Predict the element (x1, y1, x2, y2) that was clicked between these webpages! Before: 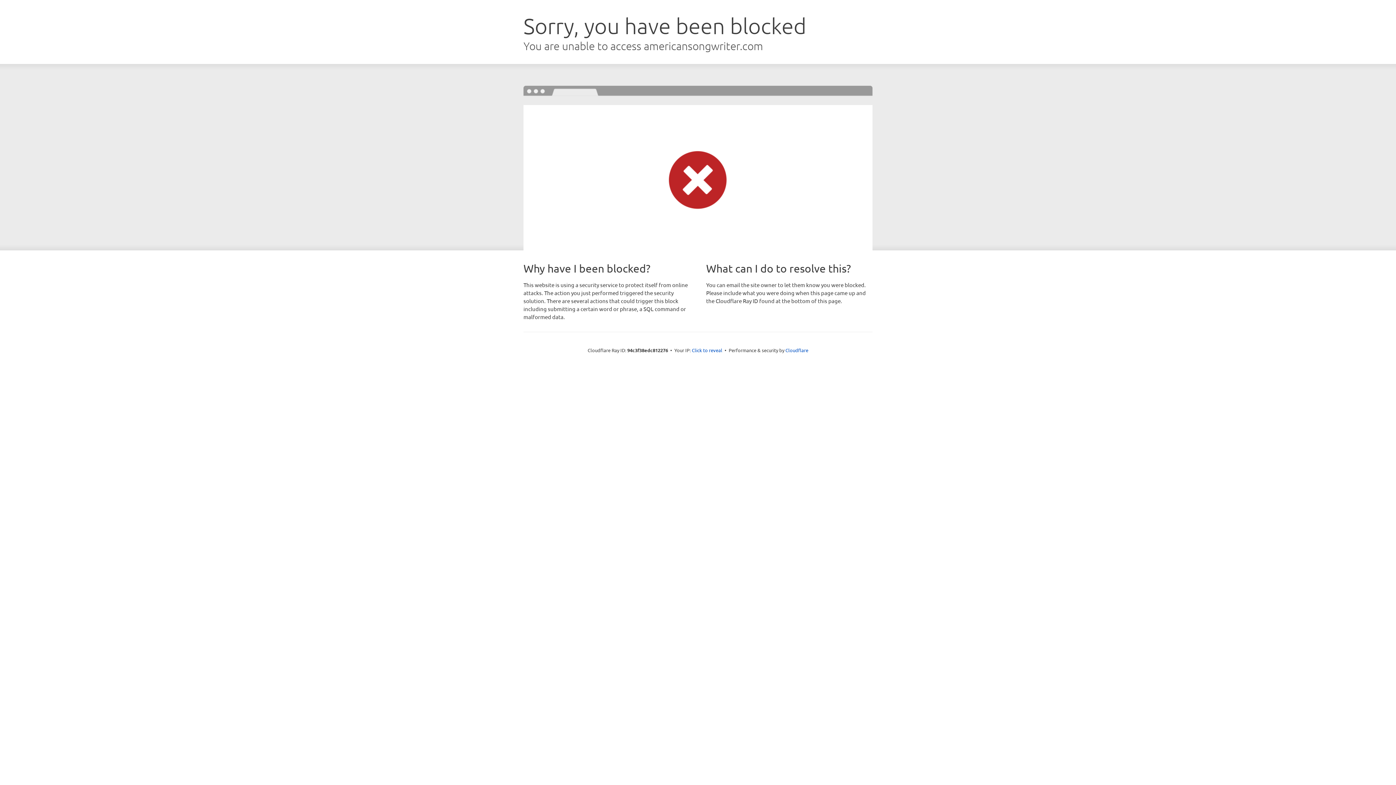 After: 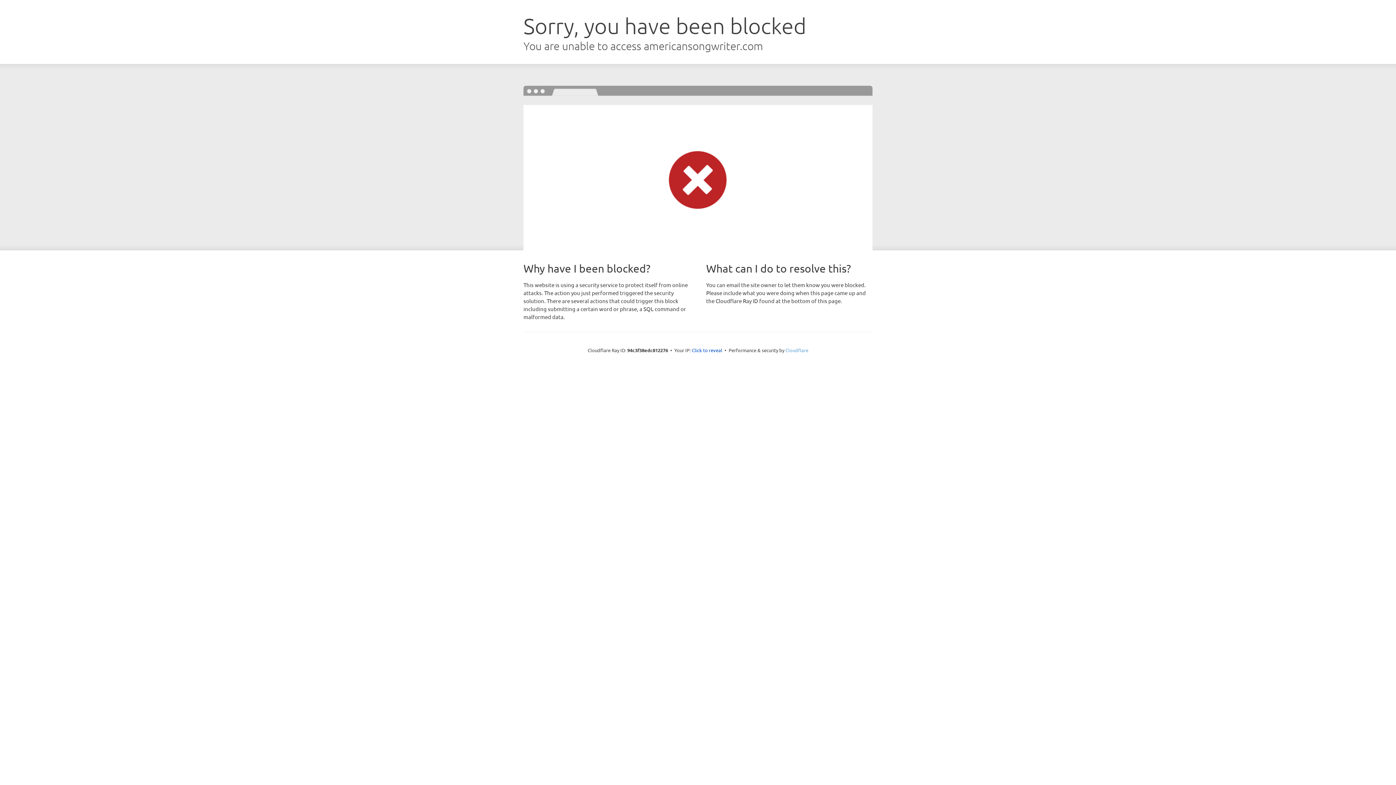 Action: label: Cloudflare bbox: (785, 347, 808, 353)